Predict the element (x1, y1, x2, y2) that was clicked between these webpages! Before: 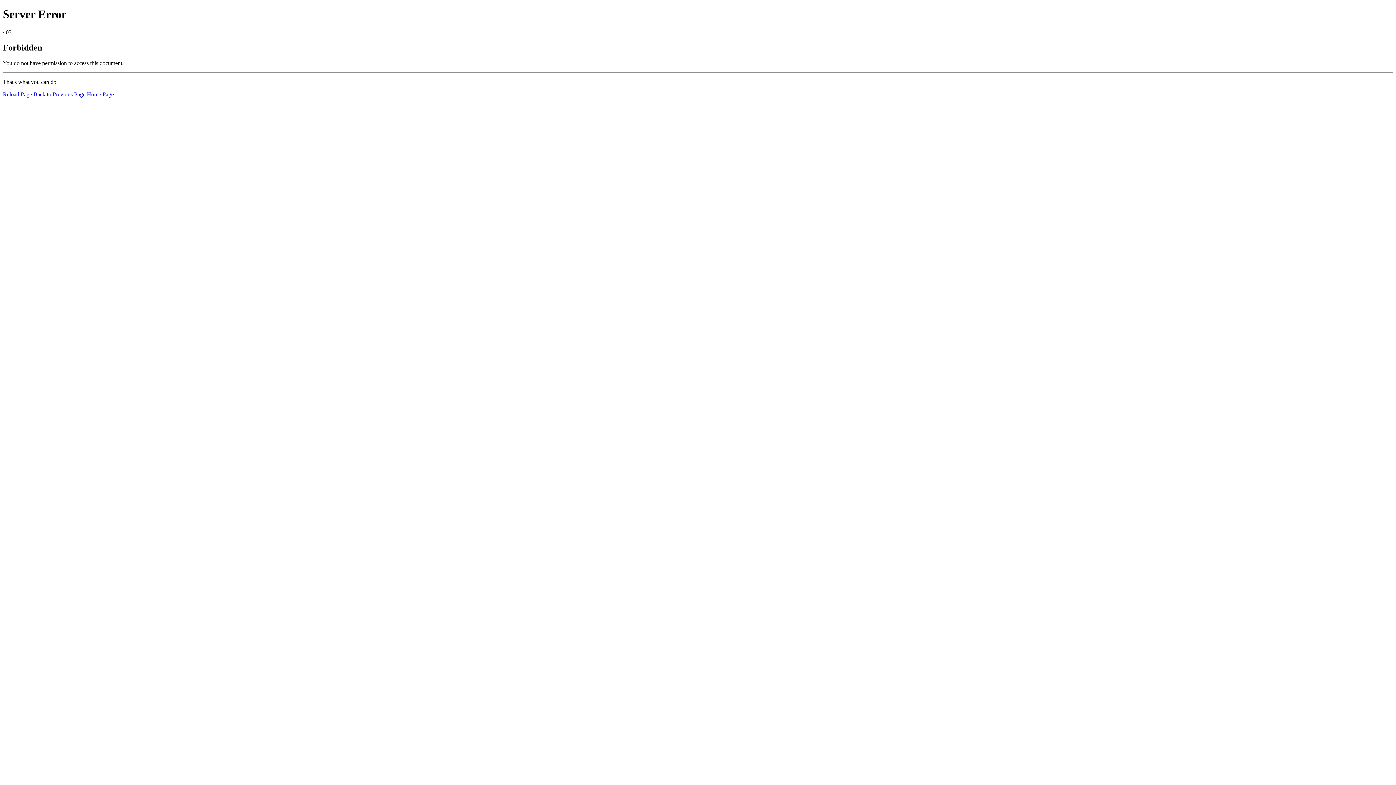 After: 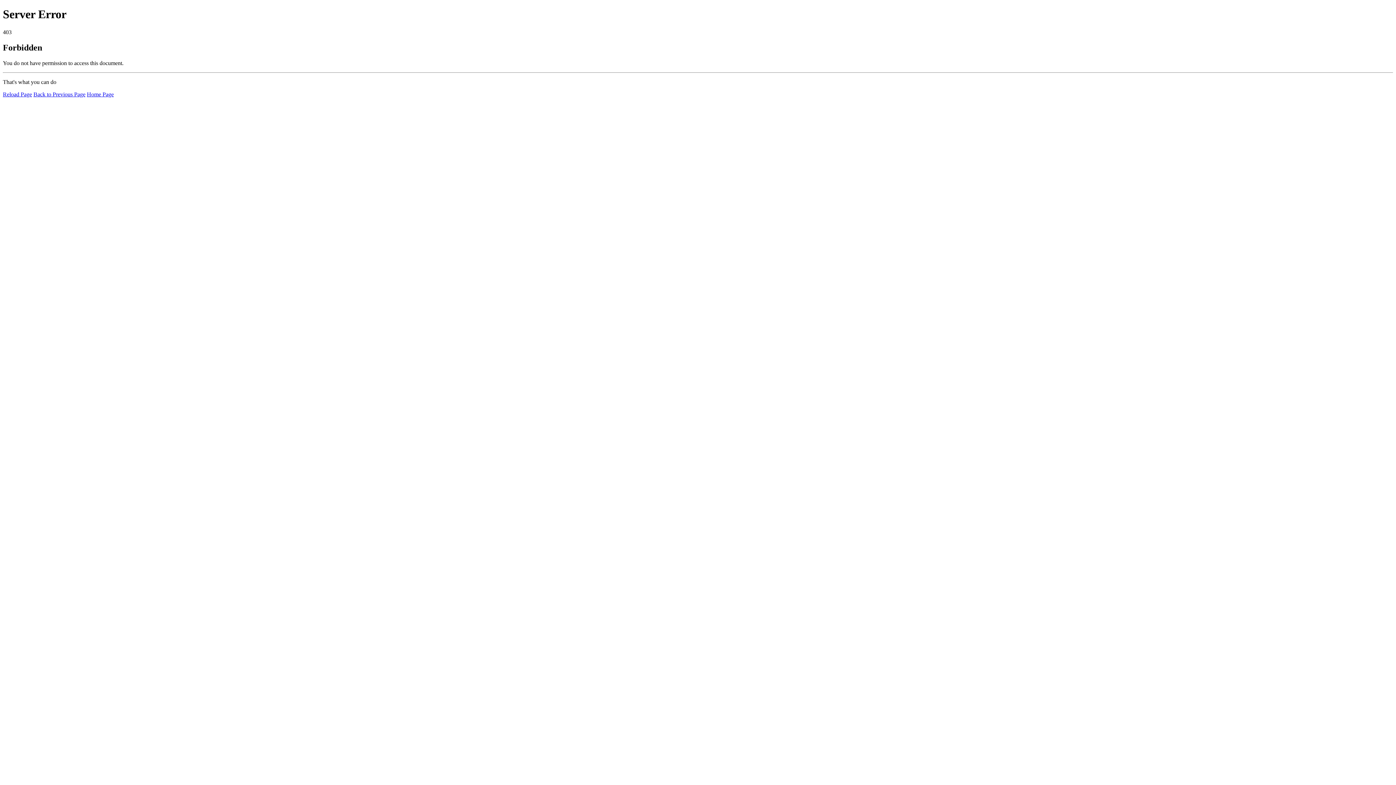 Action: bbox: (86, 91, 113, 97) label: Home Page